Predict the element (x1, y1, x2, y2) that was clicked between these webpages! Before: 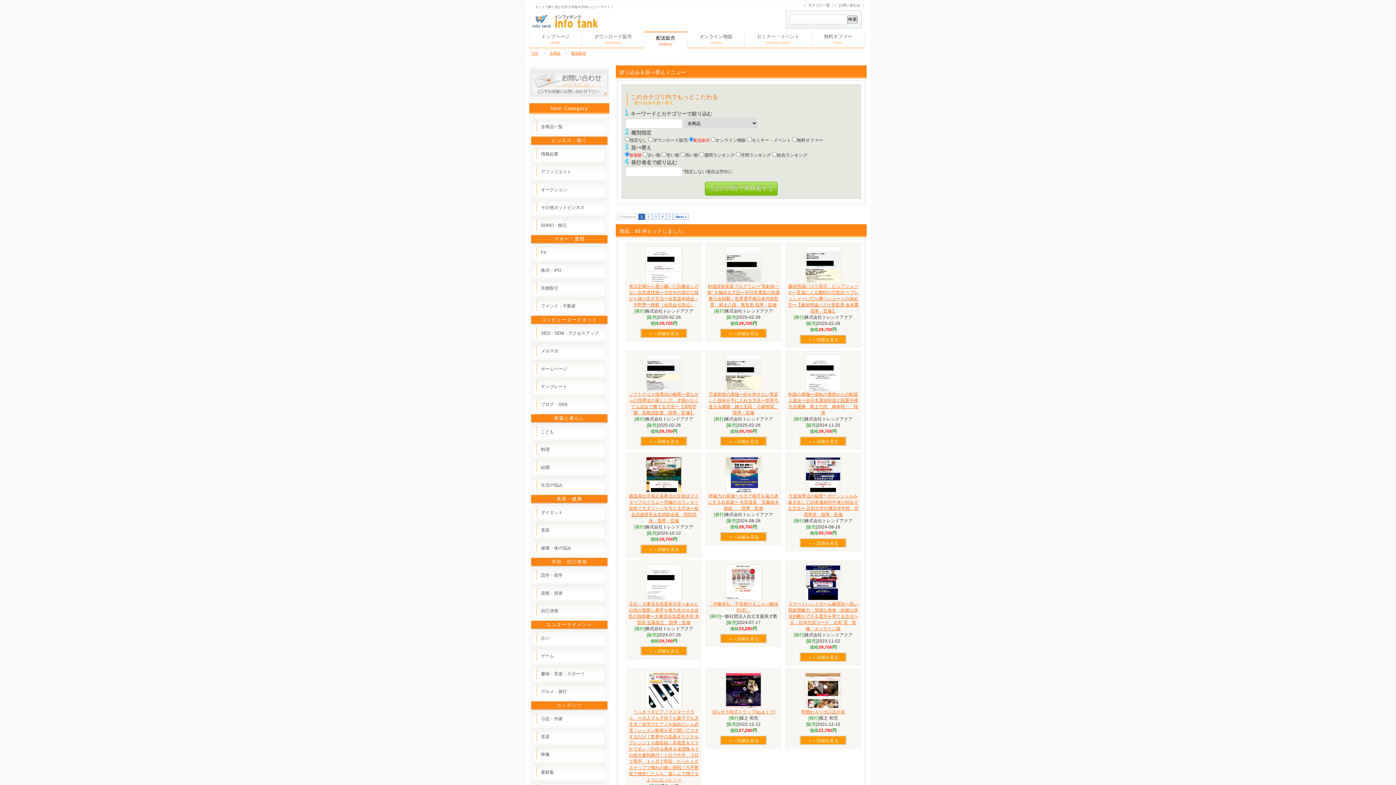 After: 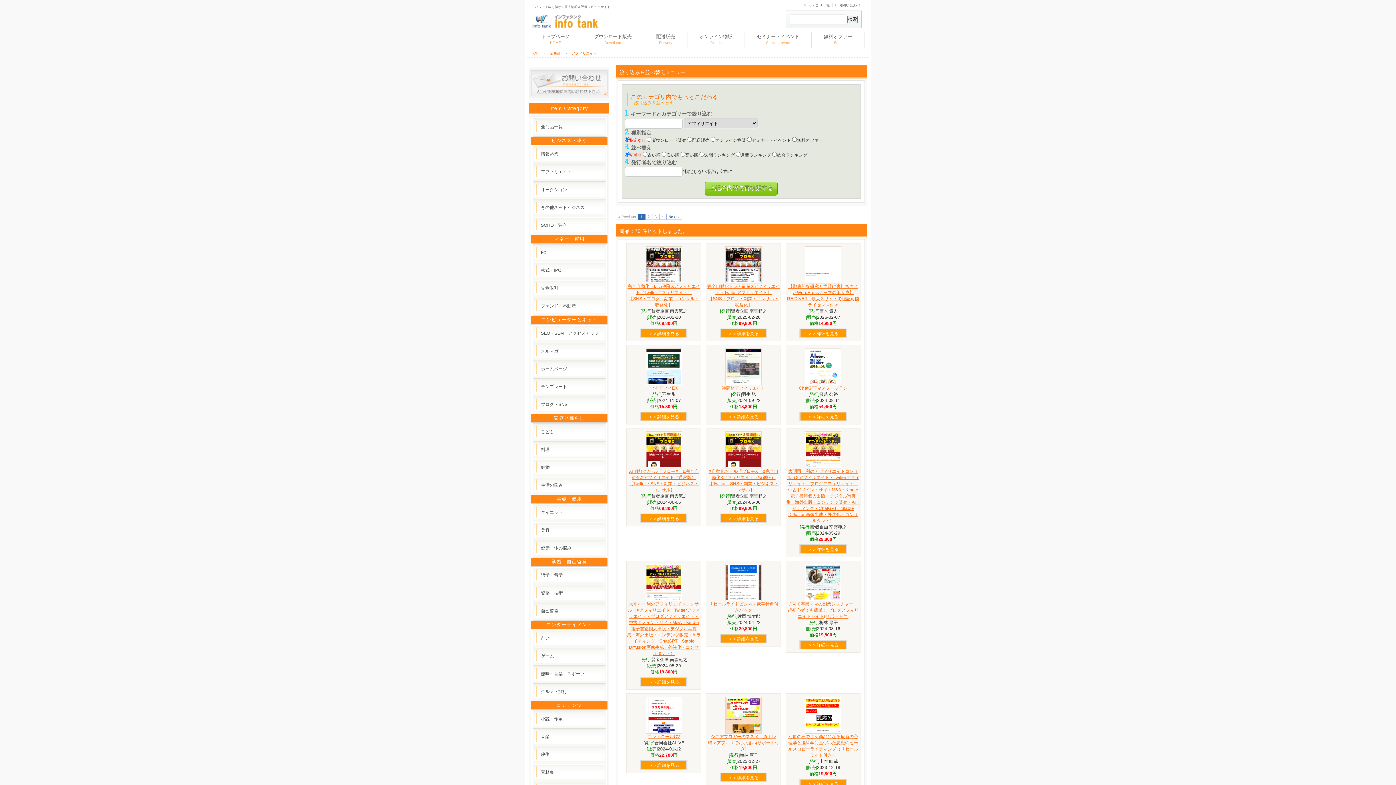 Action: bbox: (533, 164, 605, 181) label: アフィリエイト